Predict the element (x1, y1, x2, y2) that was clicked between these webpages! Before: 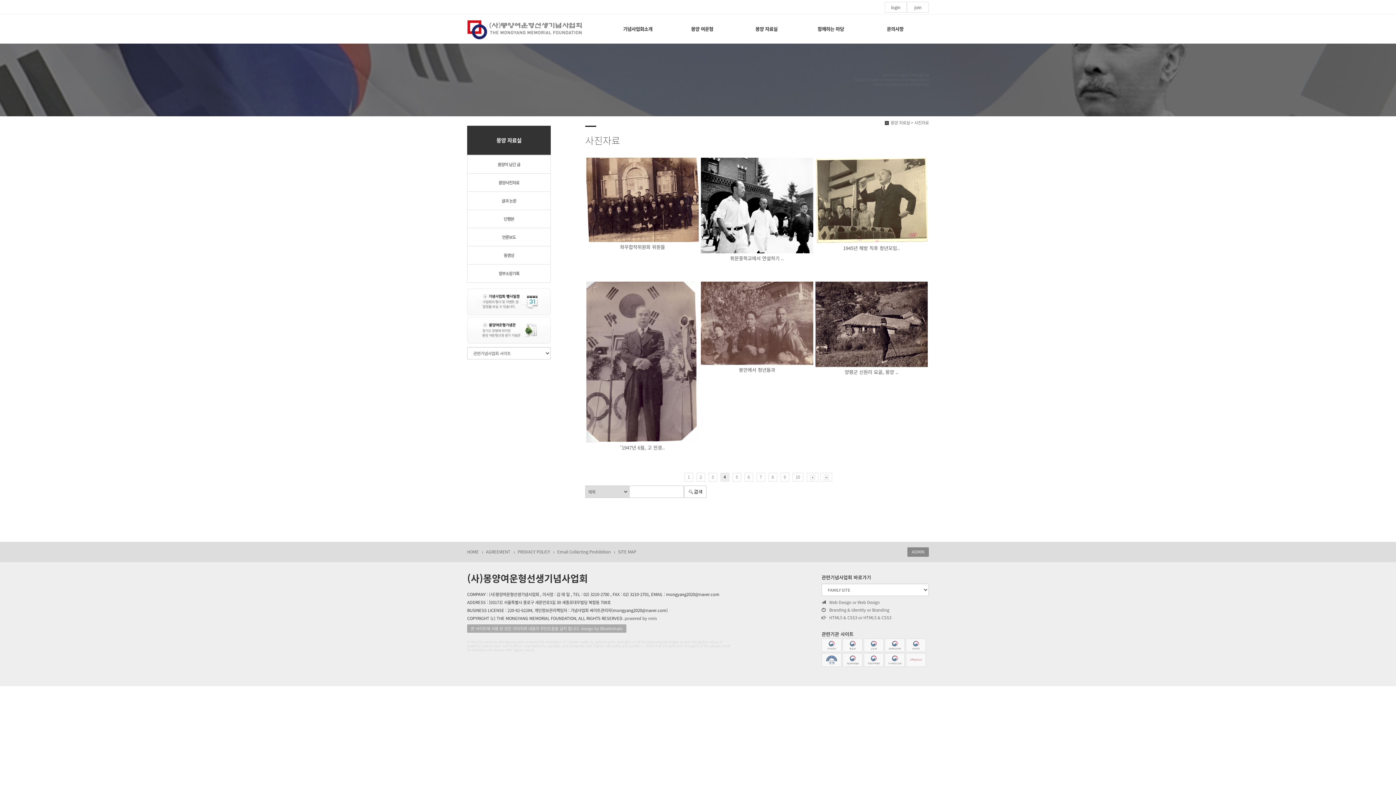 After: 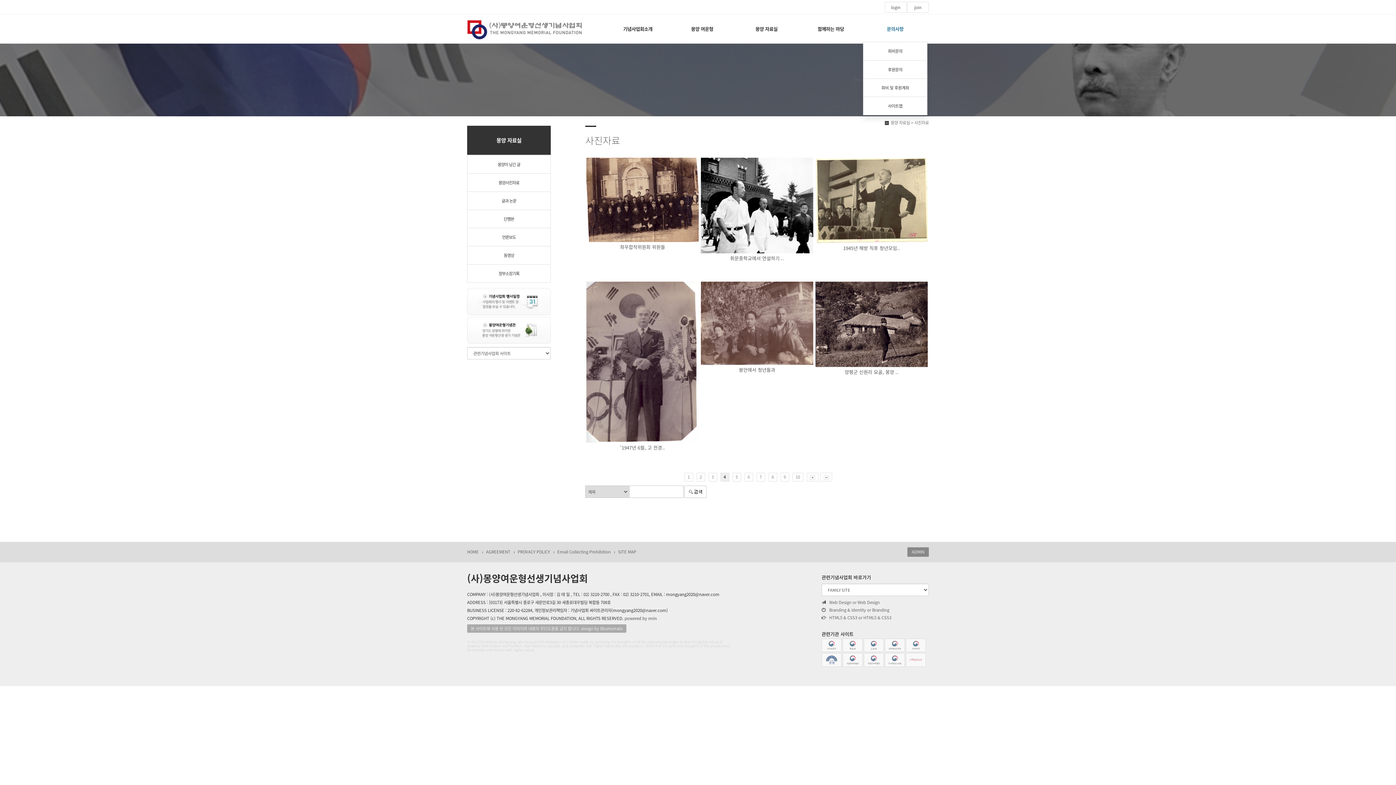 Action: label: 문의사항 bbox: (863, 16, 927, 41)